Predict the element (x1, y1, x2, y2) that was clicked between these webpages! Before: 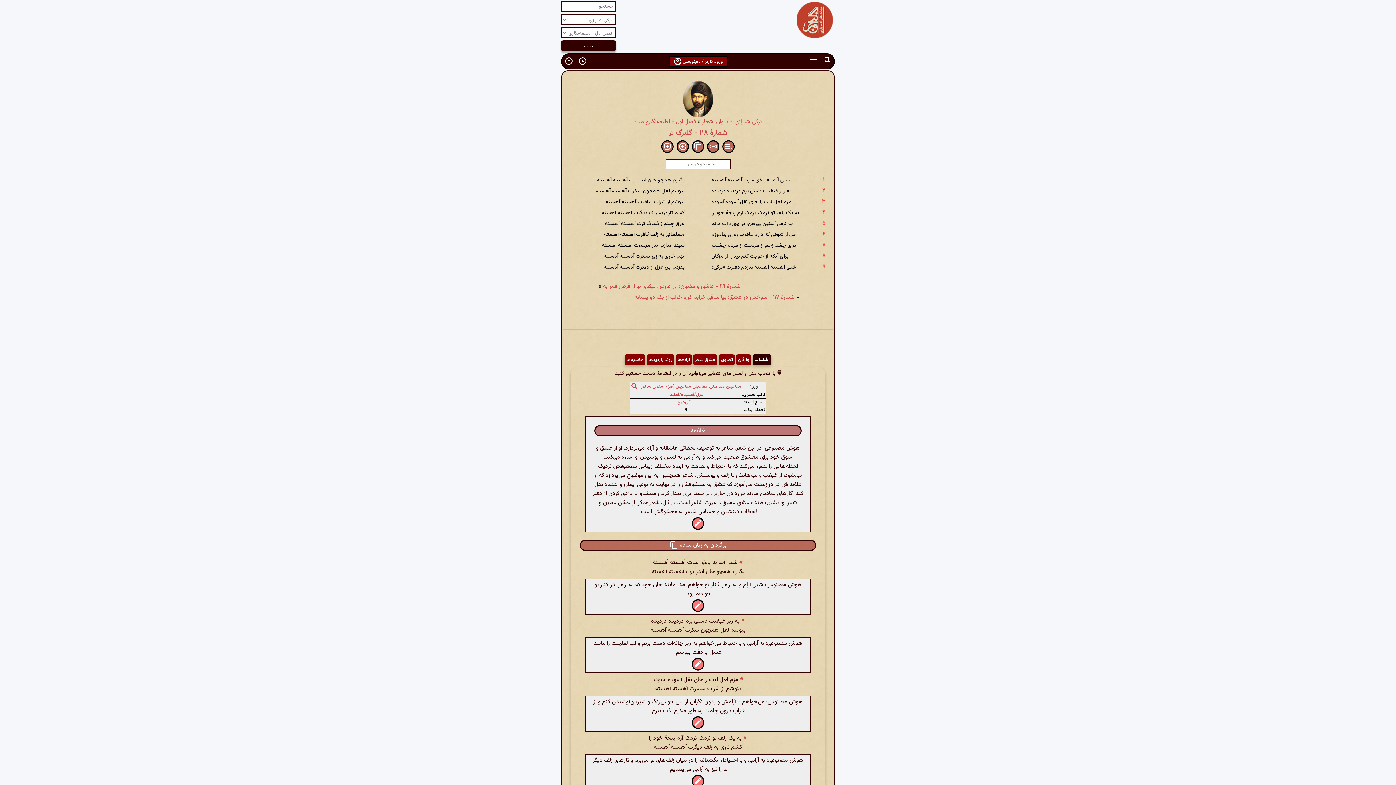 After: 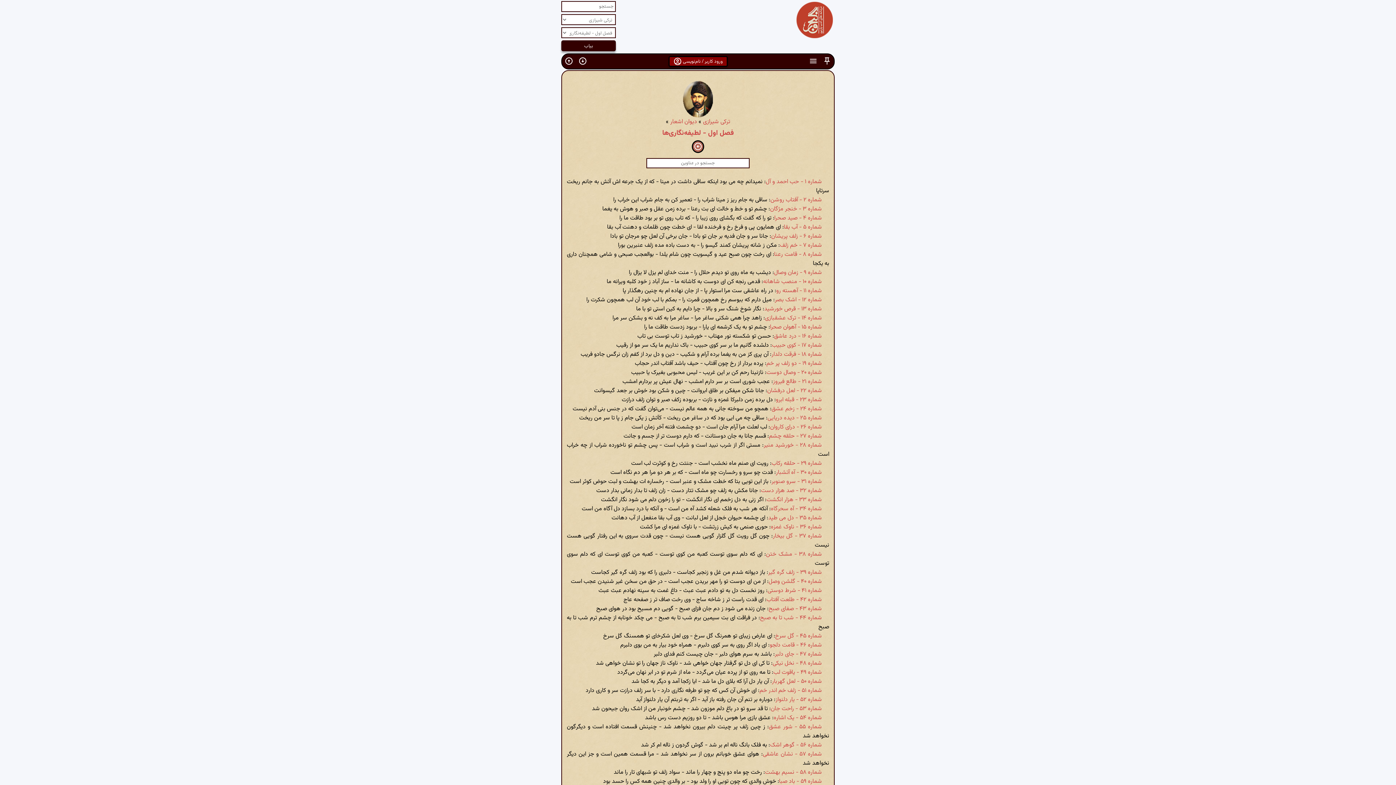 Action: bbox: (638, 117, 696, 126) label: فصل اول - لطیفه‌نگاری‌ها